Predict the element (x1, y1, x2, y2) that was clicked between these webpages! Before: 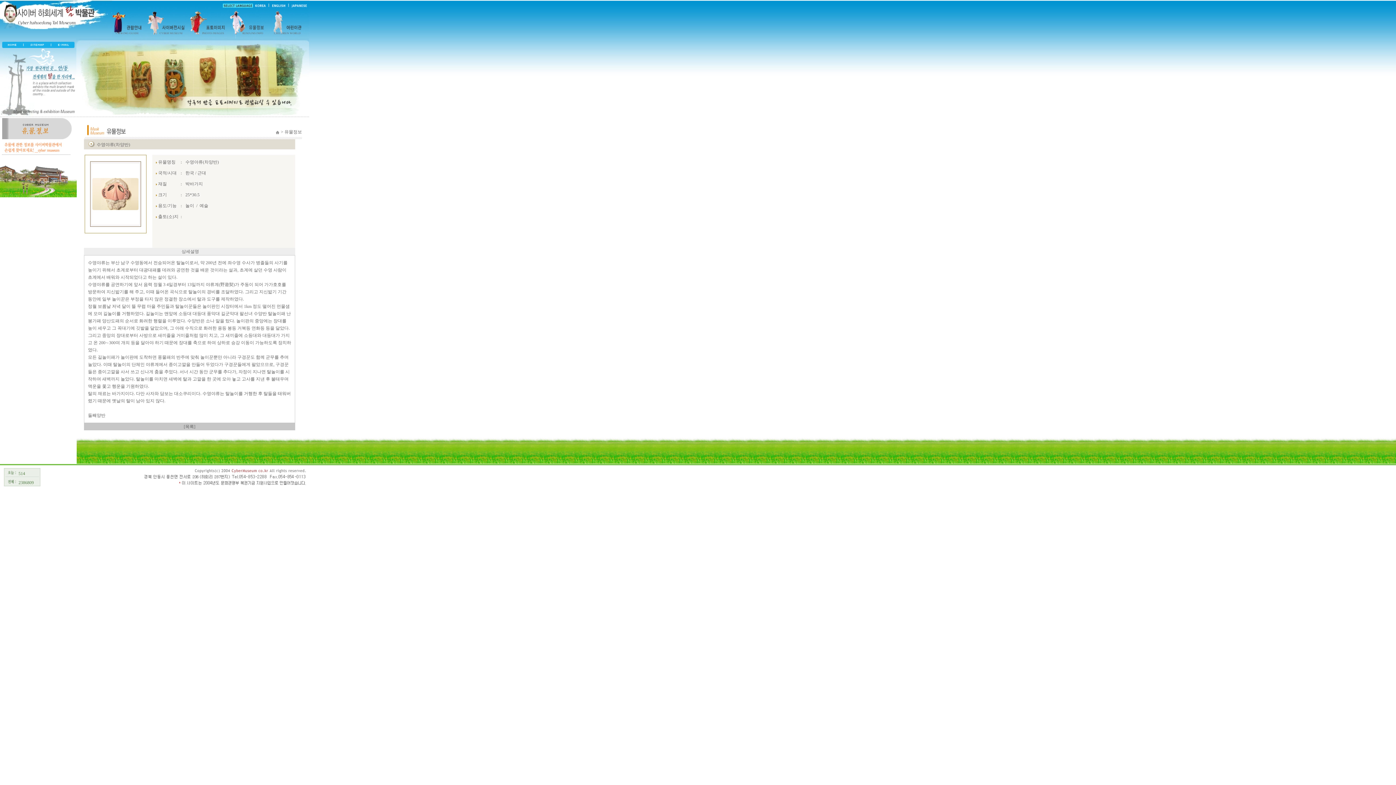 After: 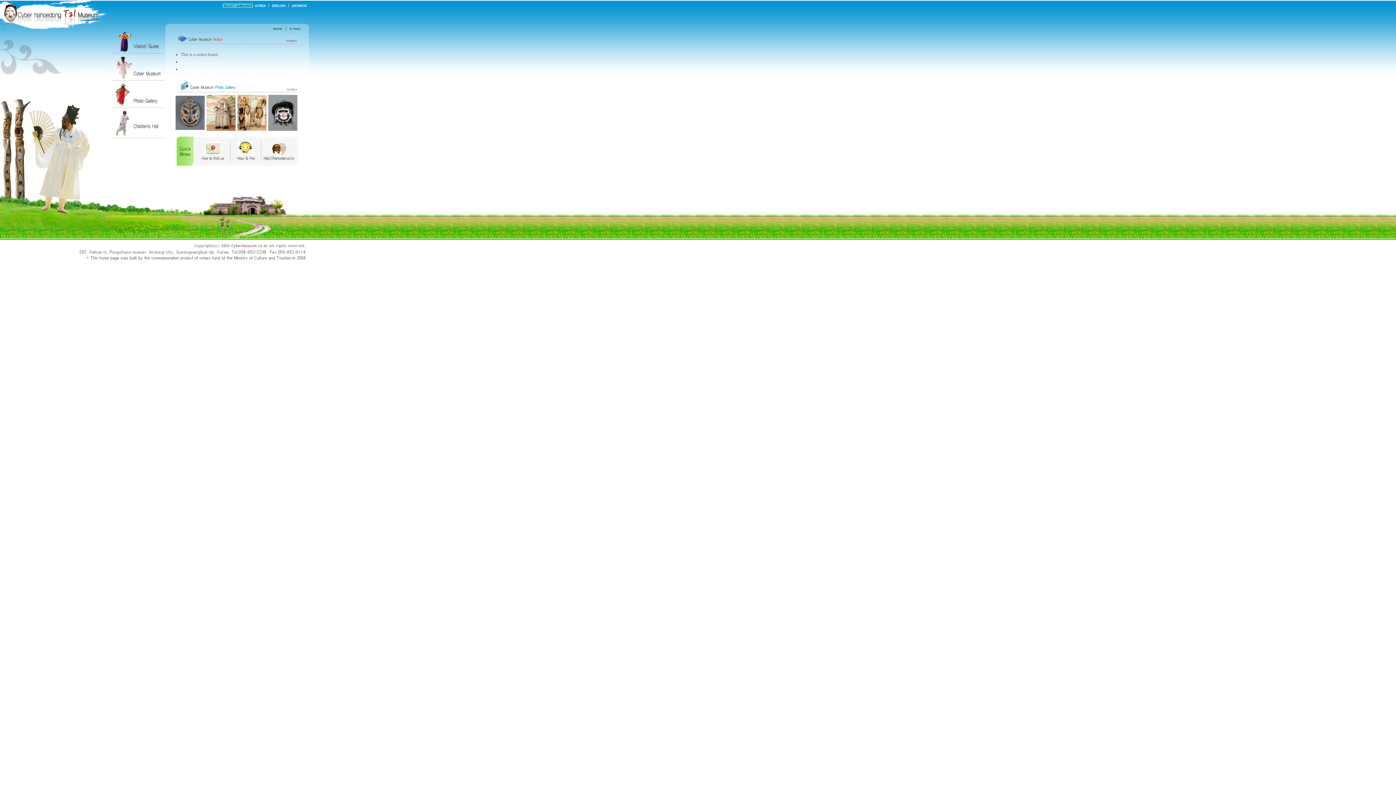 Action: bbox: (269, 3, 289, 8)